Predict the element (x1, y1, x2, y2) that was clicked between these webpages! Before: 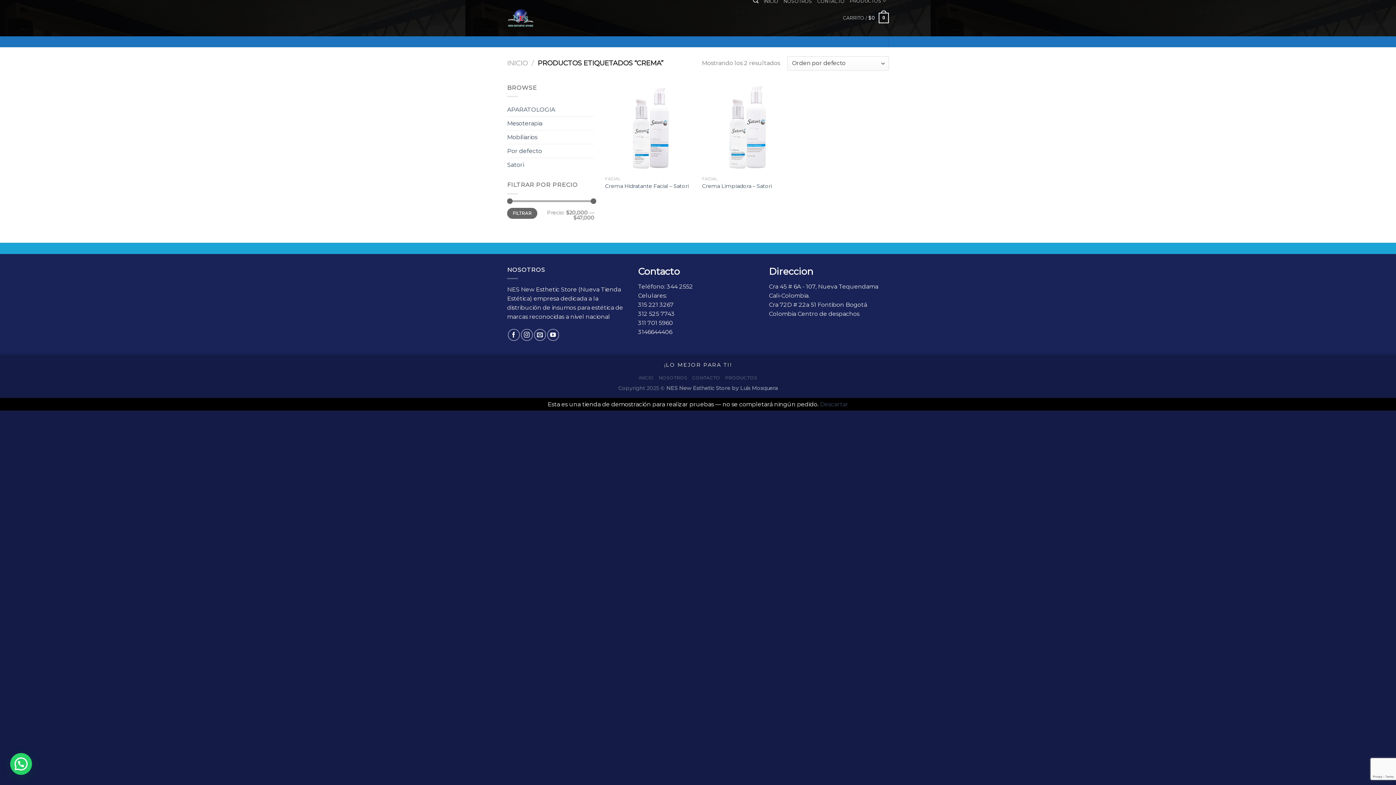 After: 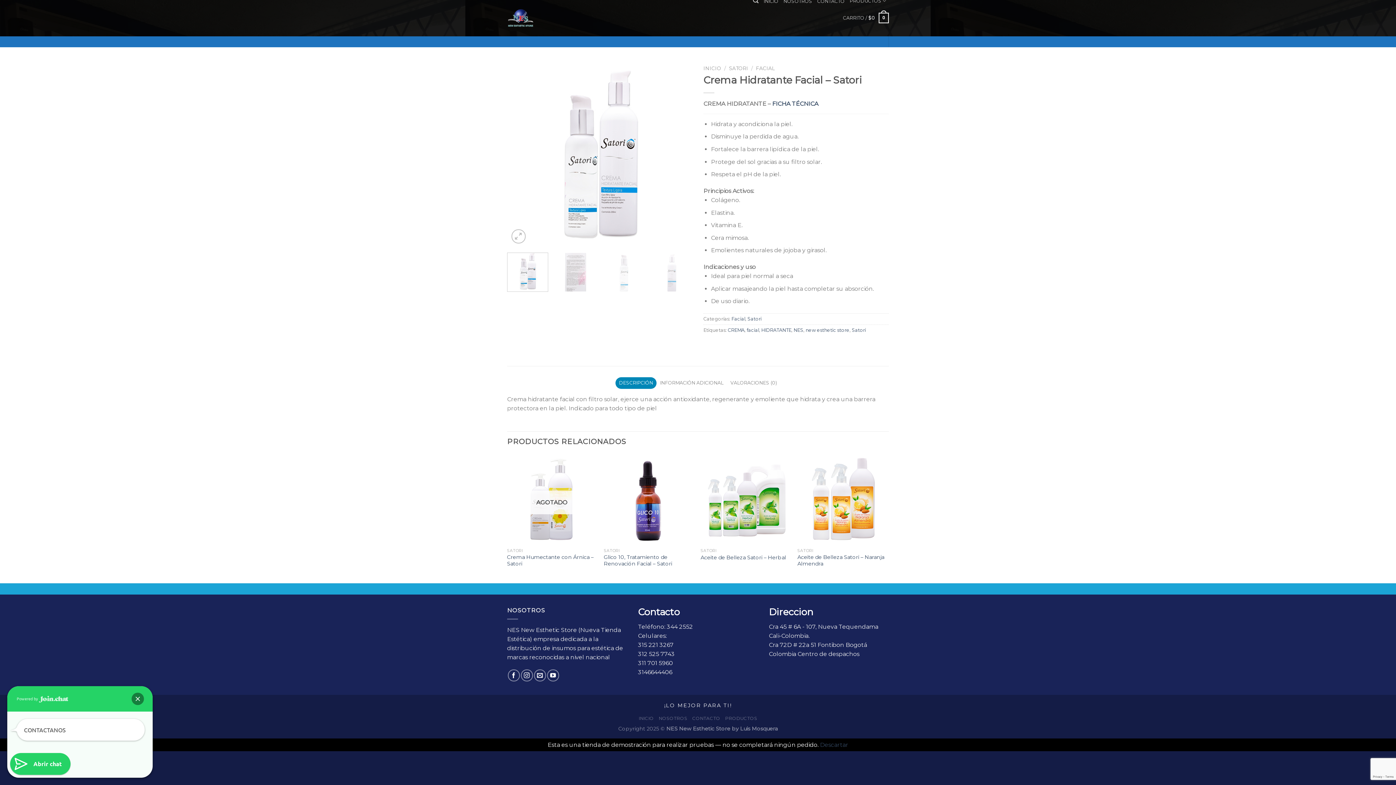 Action: bbox: (605, 83, 695, 173)